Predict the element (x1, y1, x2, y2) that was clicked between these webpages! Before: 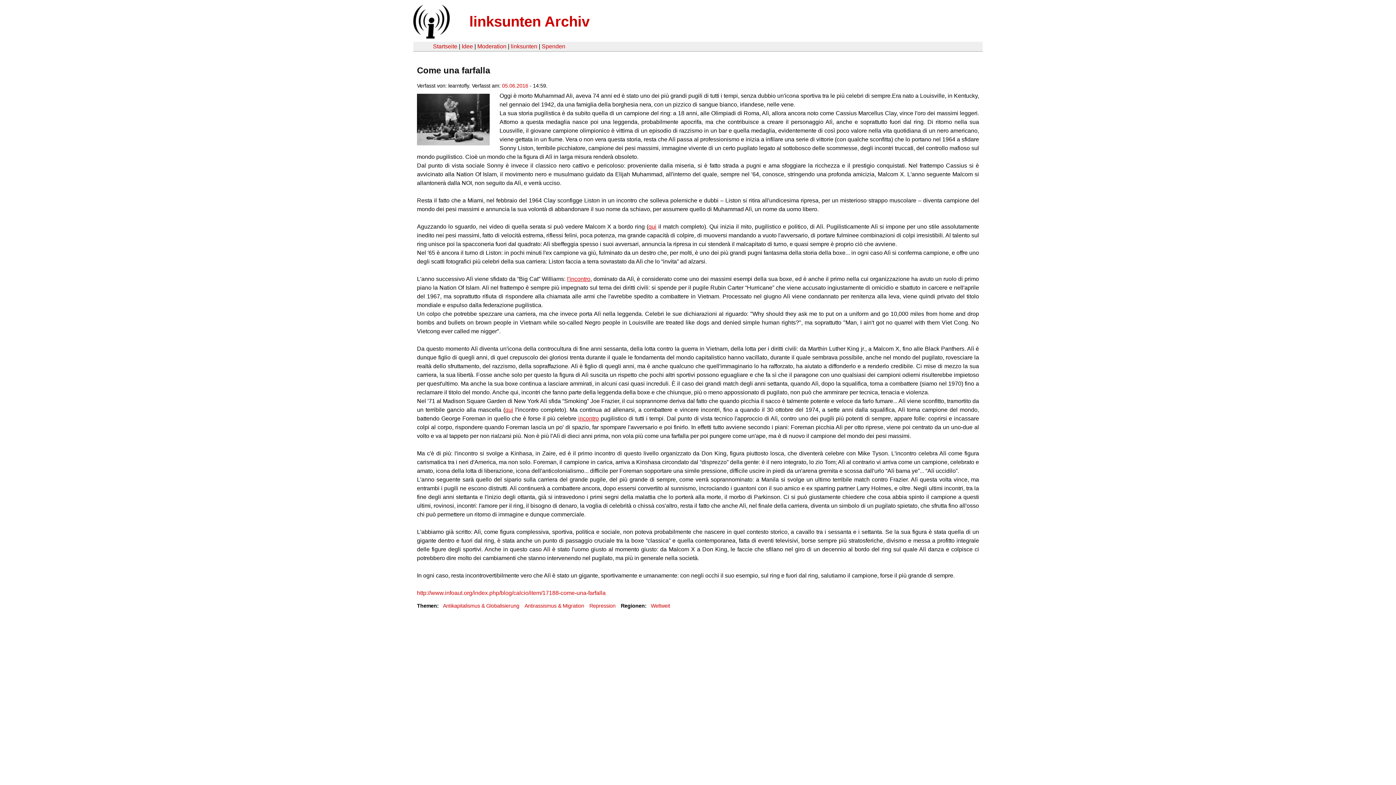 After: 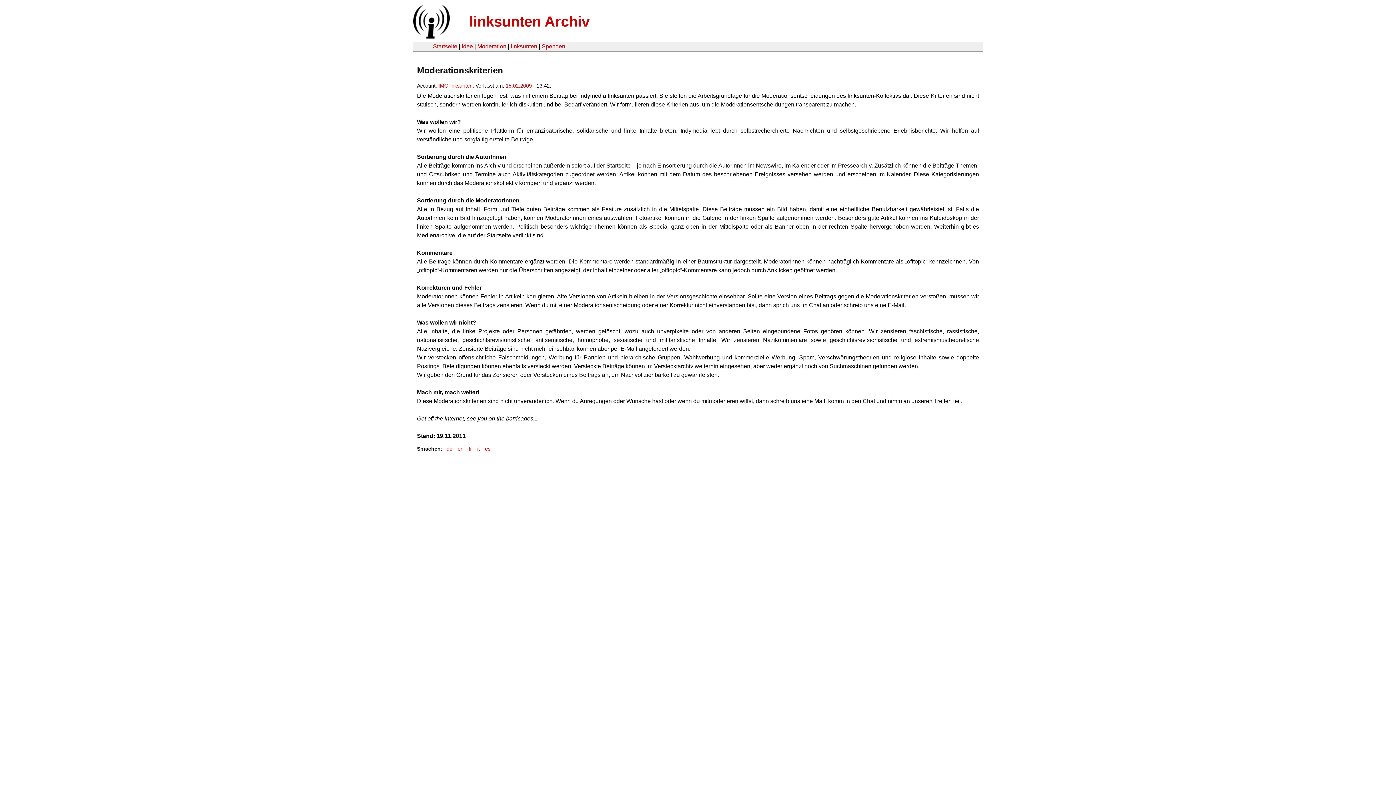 Action: bbox: (477, 43, 506, 49) label: Moderation